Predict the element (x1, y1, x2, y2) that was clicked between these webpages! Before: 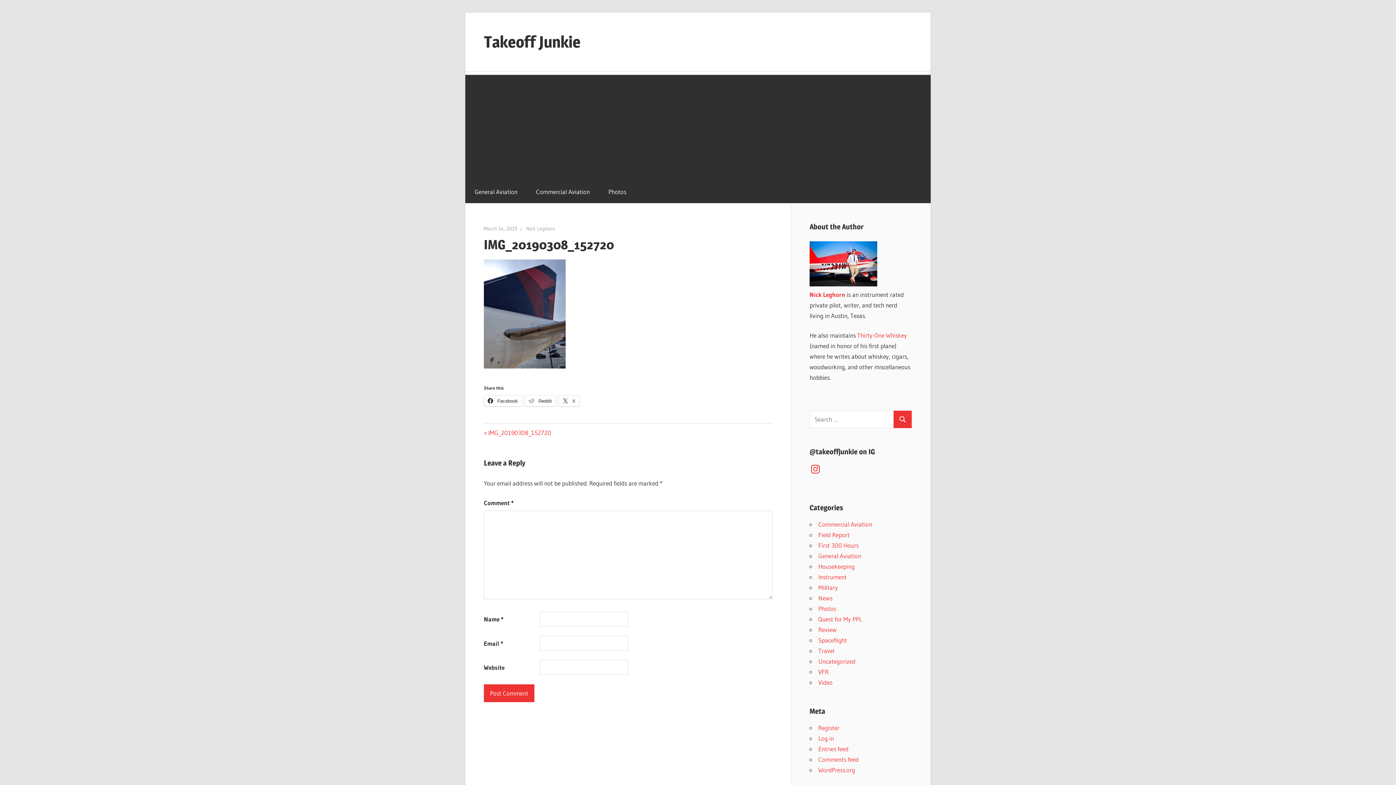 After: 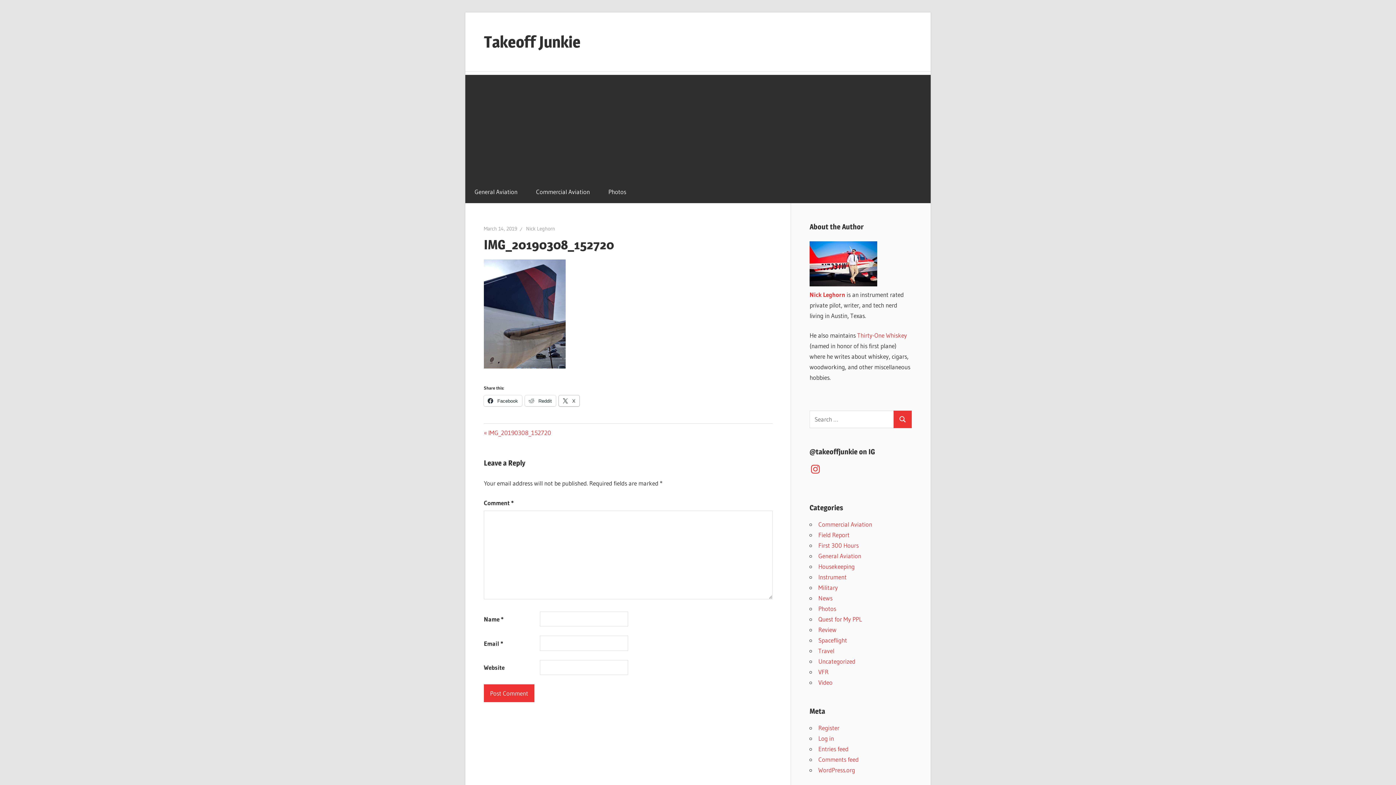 Action: label:  X bbox: (558, 395, 579, 406)